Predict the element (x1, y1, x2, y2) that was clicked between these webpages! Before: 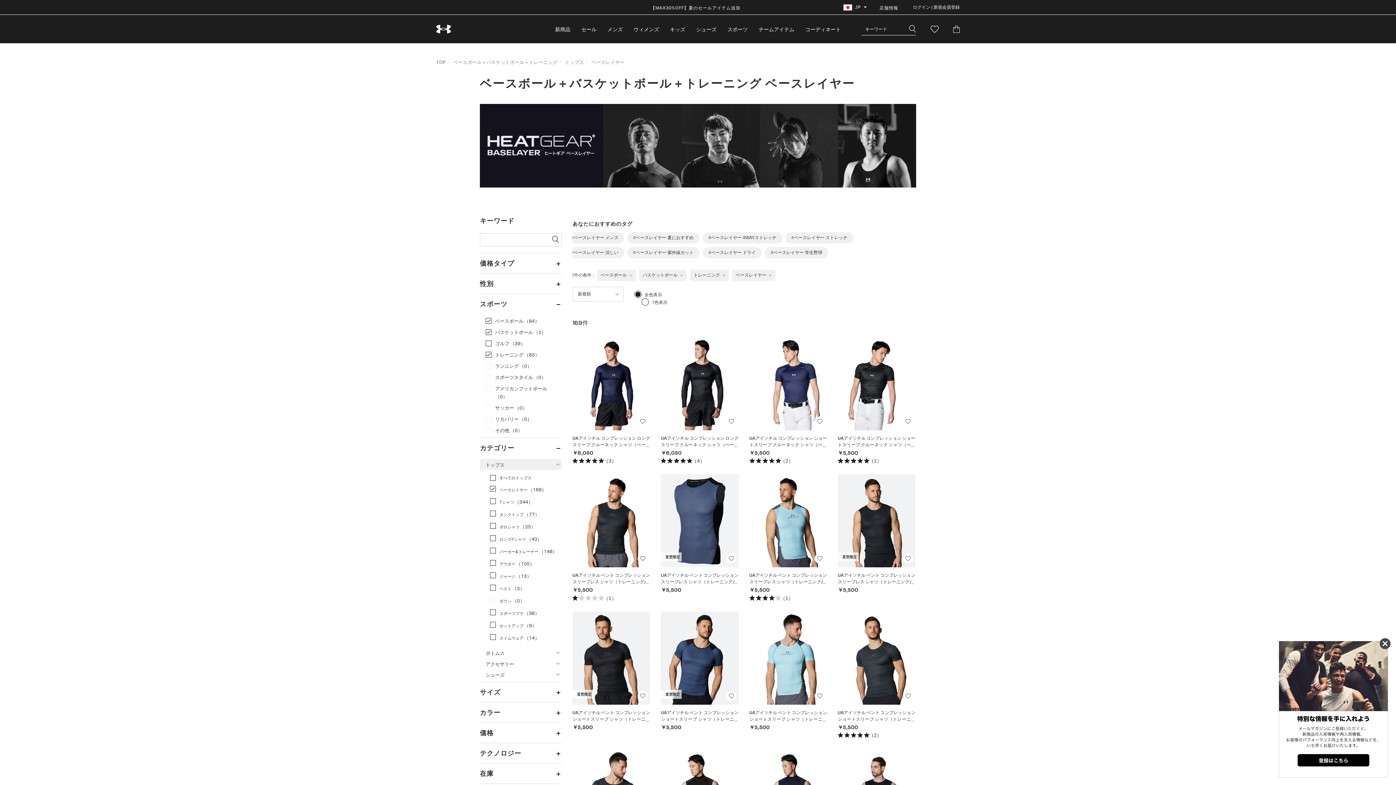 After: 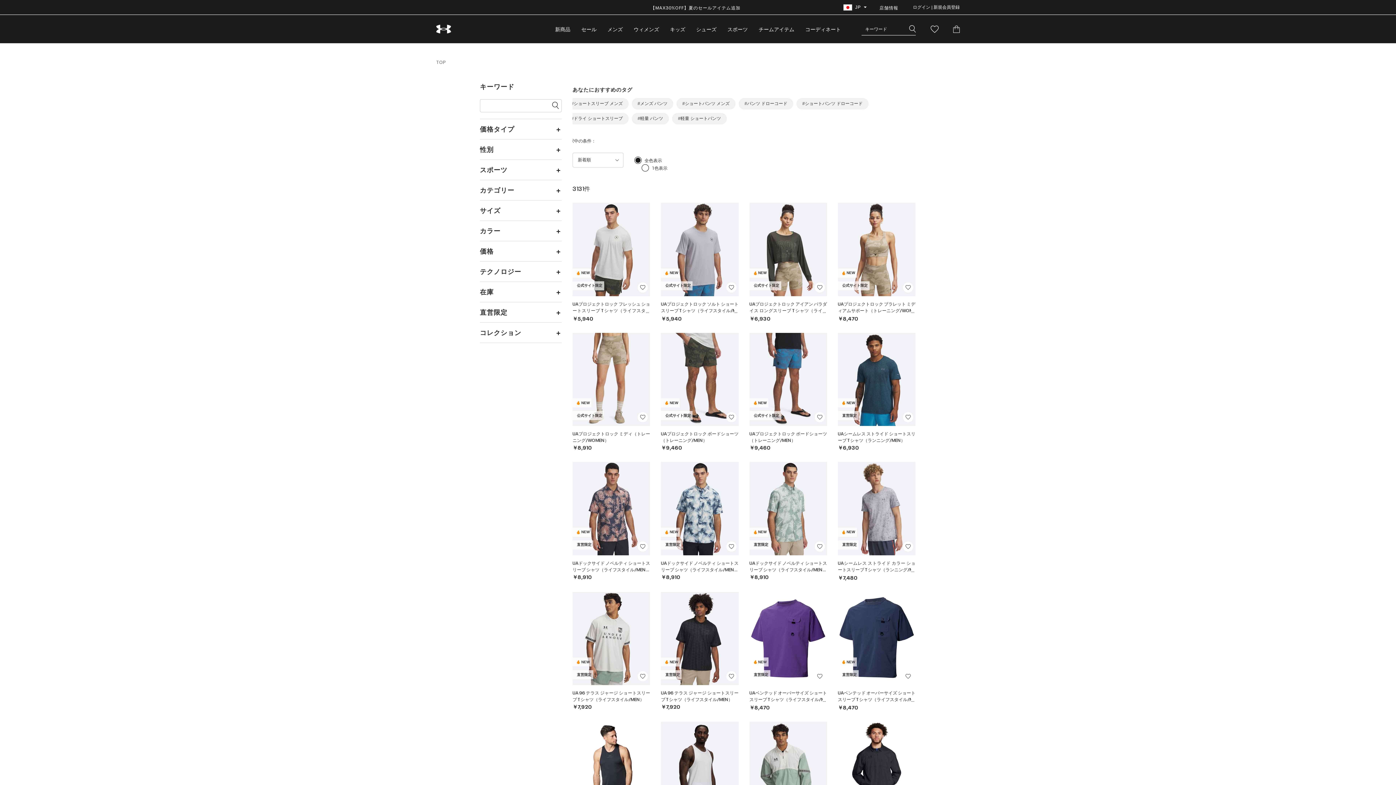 Action: bbox: (549, 14, 576, 43) label: 新商品